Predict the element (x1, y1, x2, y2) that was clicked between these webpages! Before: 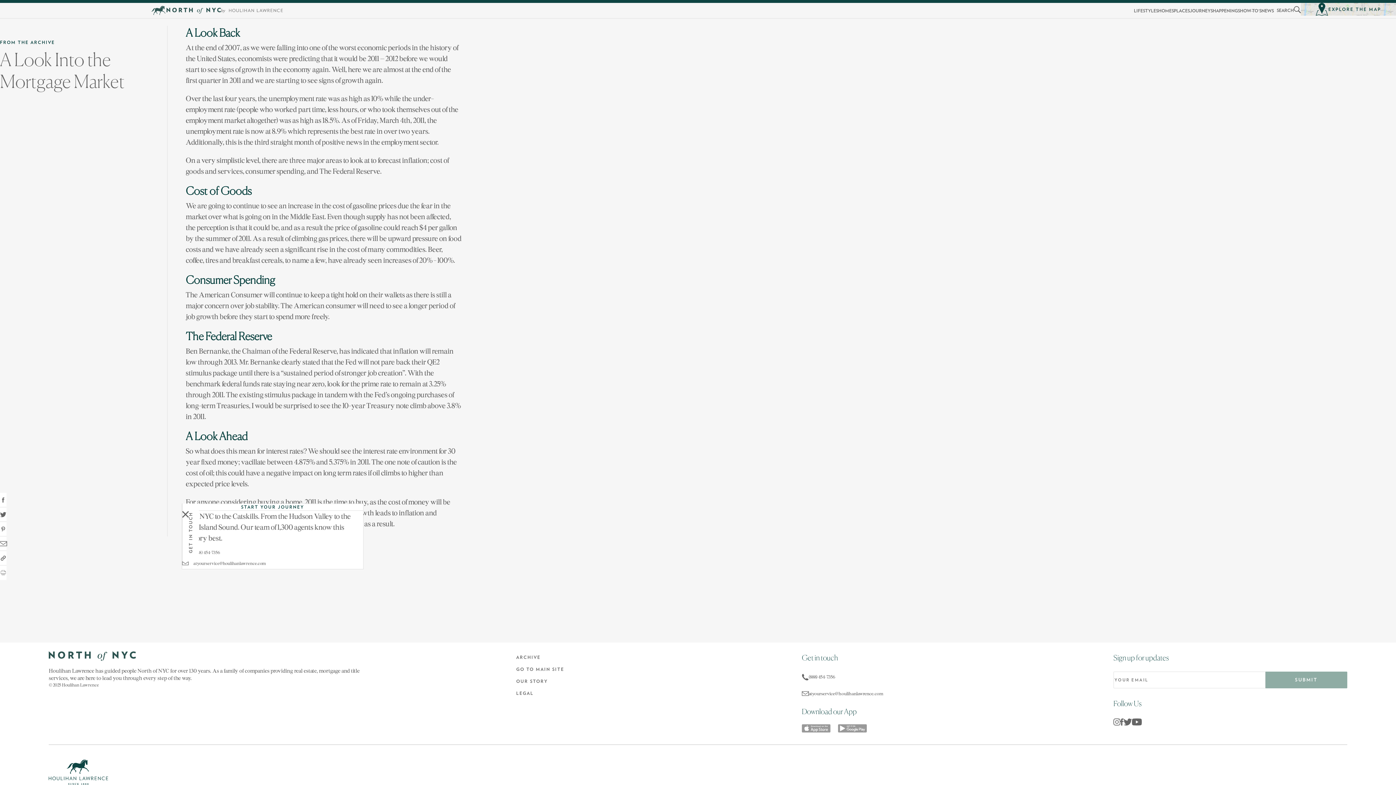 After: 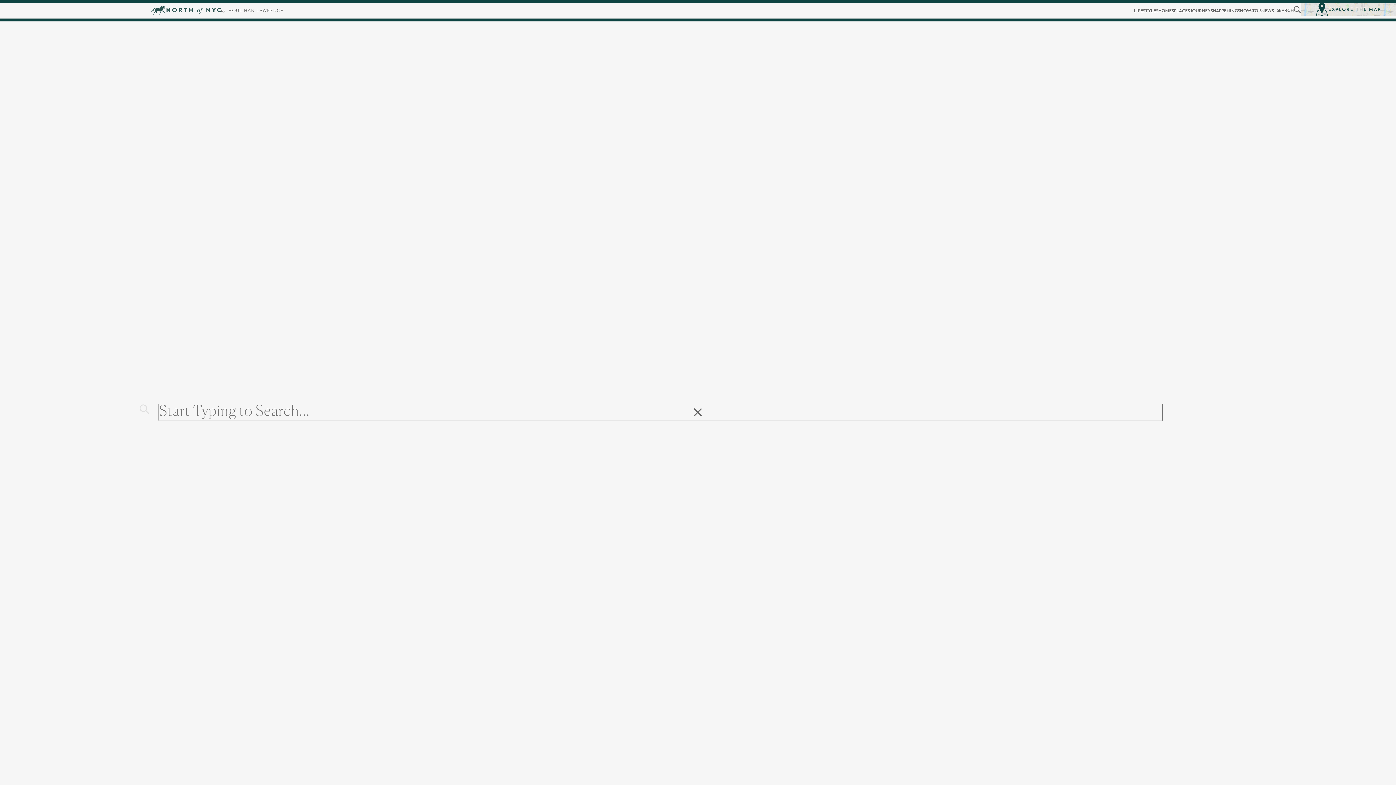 Action: label: SEARCH bbox: (1274, 5, 1294, 16)